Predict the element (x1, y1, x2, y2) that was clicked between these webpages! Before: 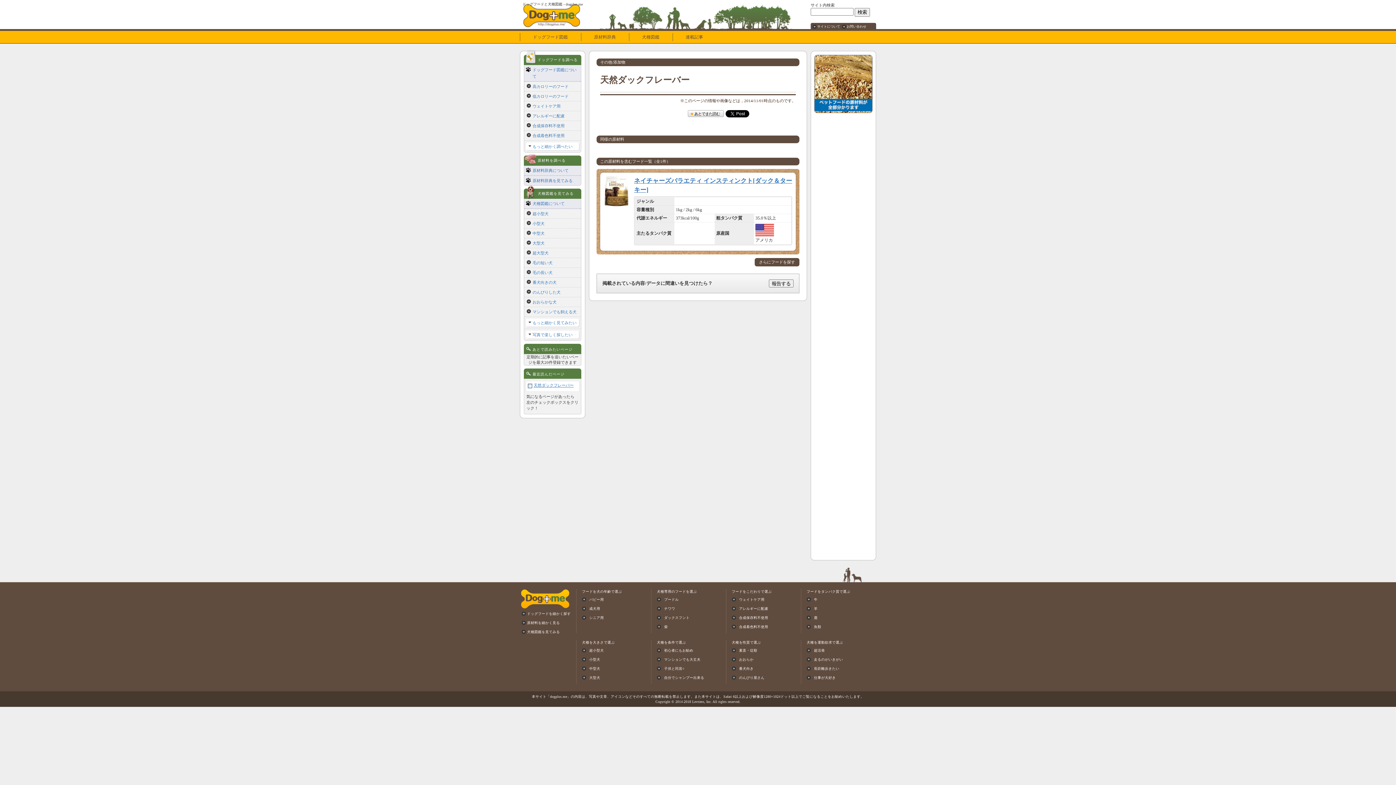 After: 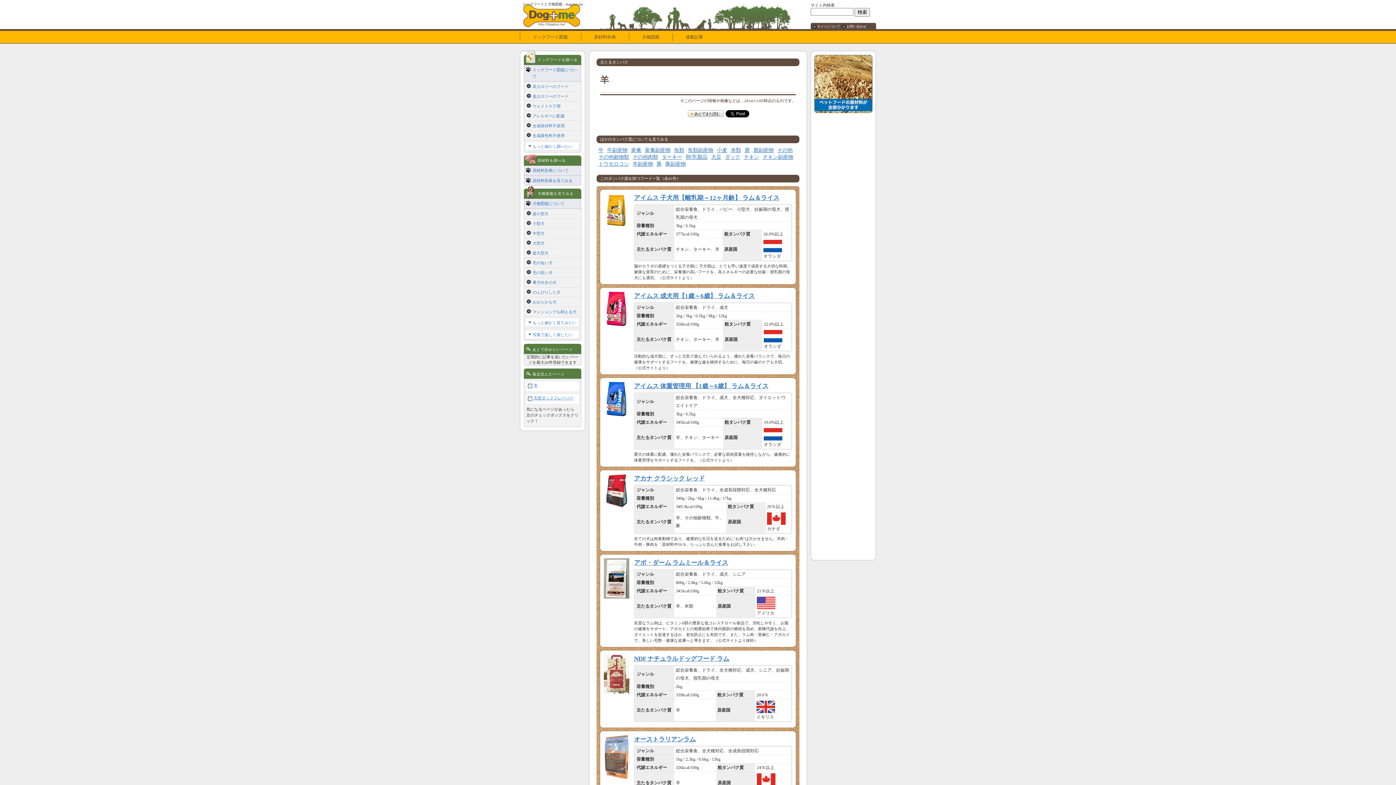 Action: label: 羊 bbox: (814, 606, 817, 610)